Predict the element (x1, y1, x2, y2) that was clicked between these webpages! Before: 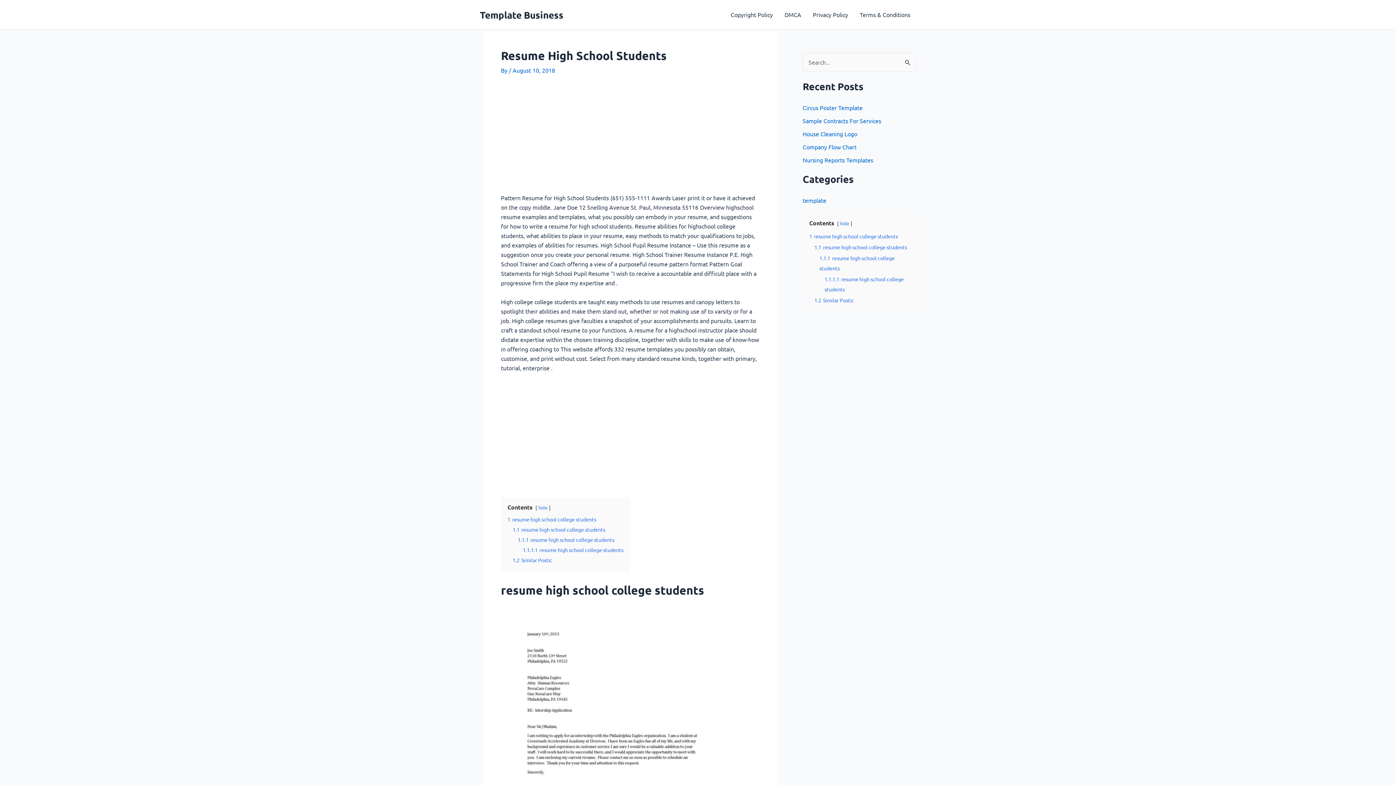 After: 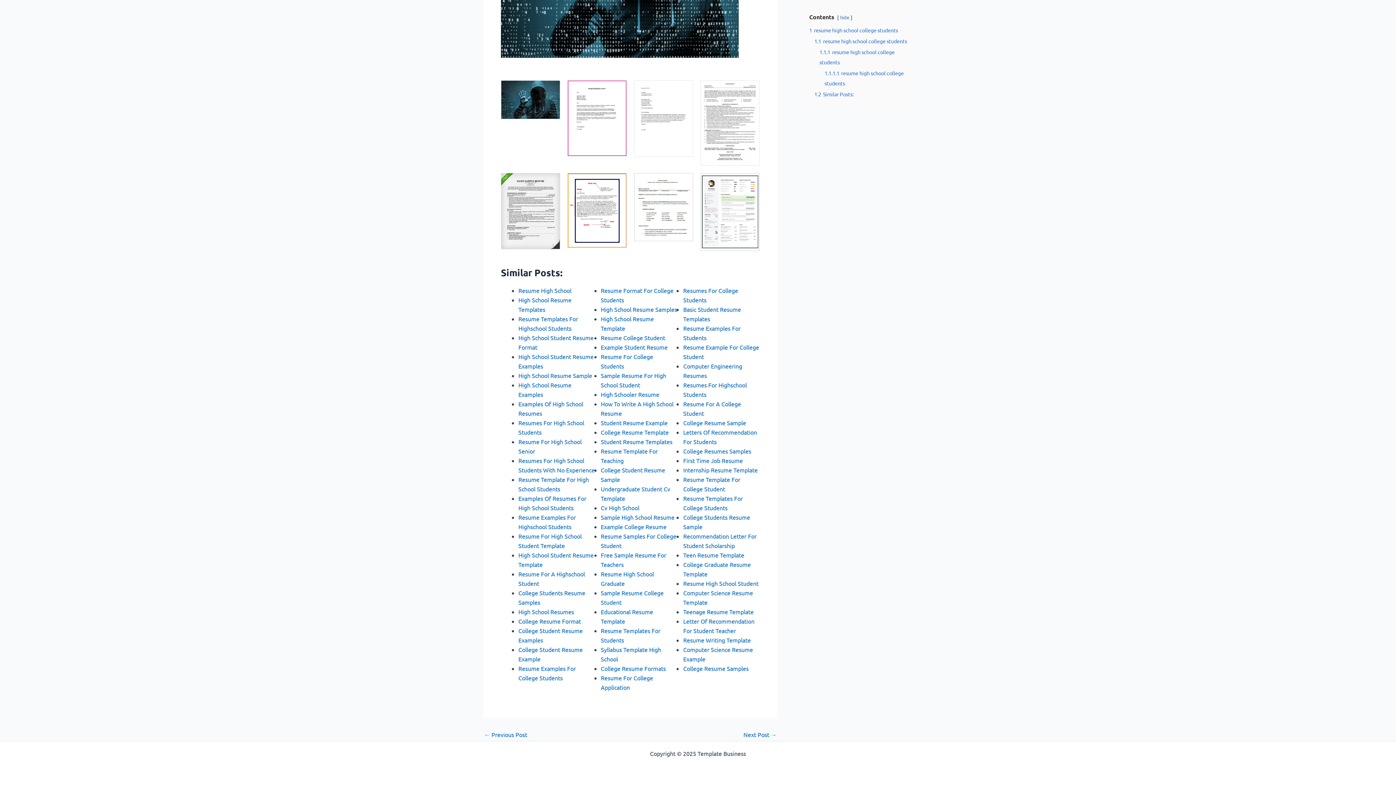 Action: label: 1.2 Similar Posts: bbox: (512, 557, 552, 563)